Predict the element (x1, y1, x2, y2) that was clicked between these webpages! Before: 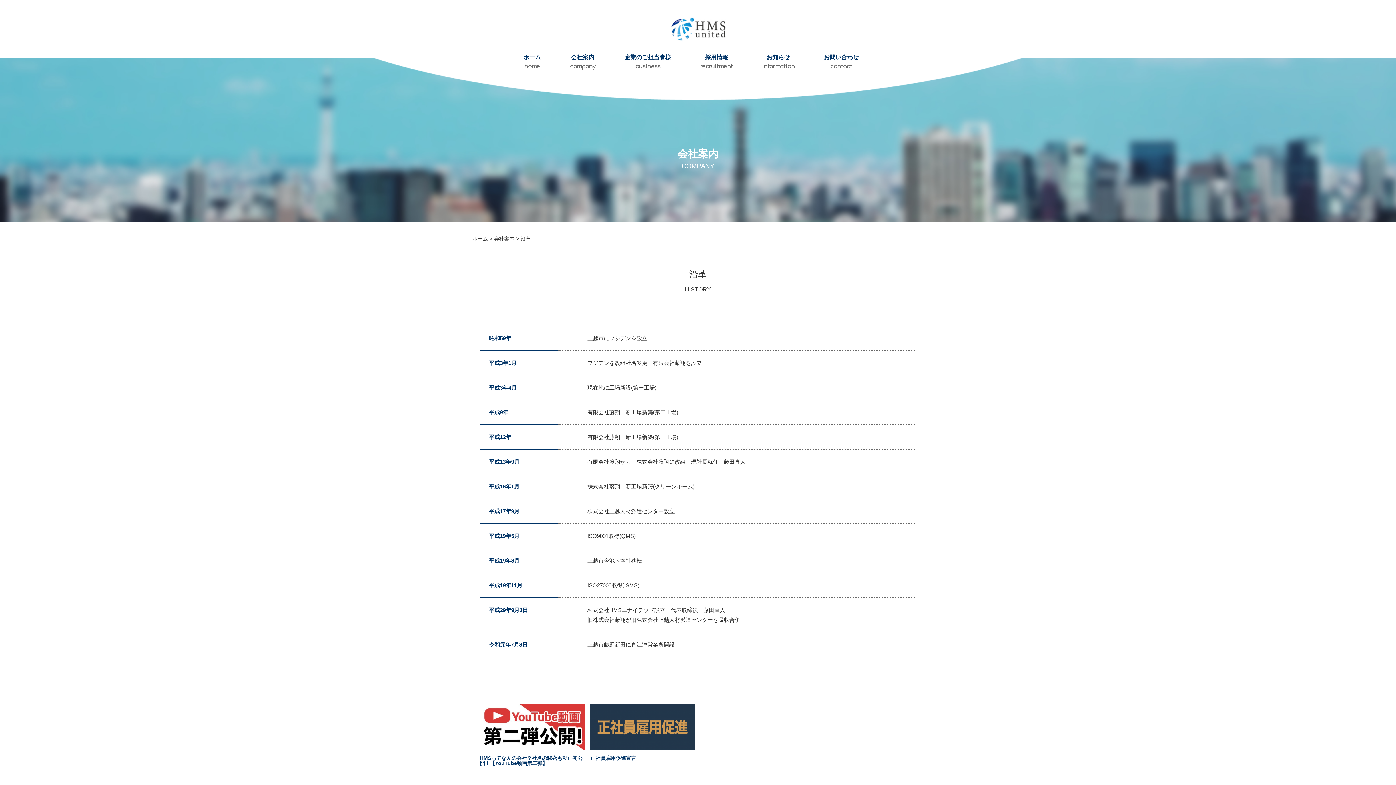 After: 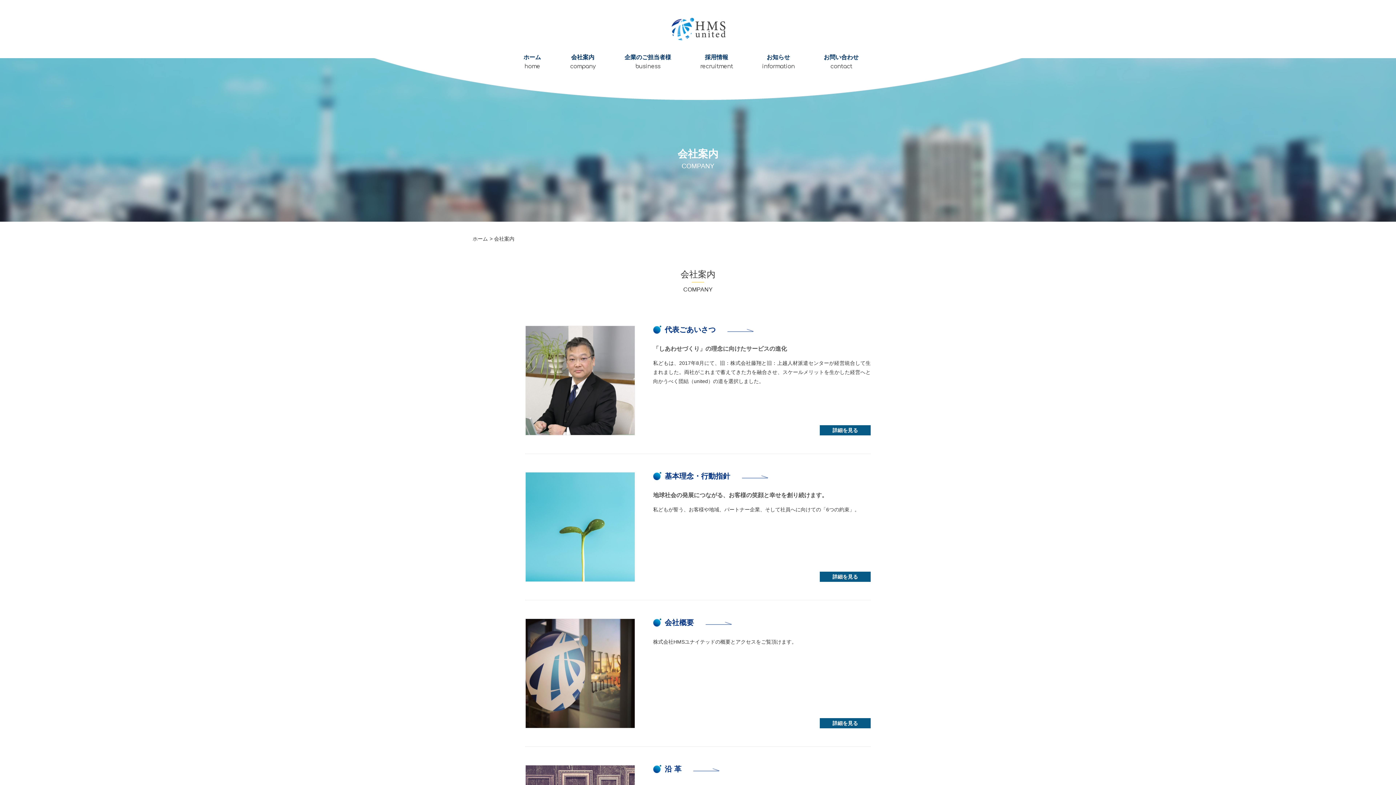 Action: bbox: (494, 236, 514, 241) label: 会社案内